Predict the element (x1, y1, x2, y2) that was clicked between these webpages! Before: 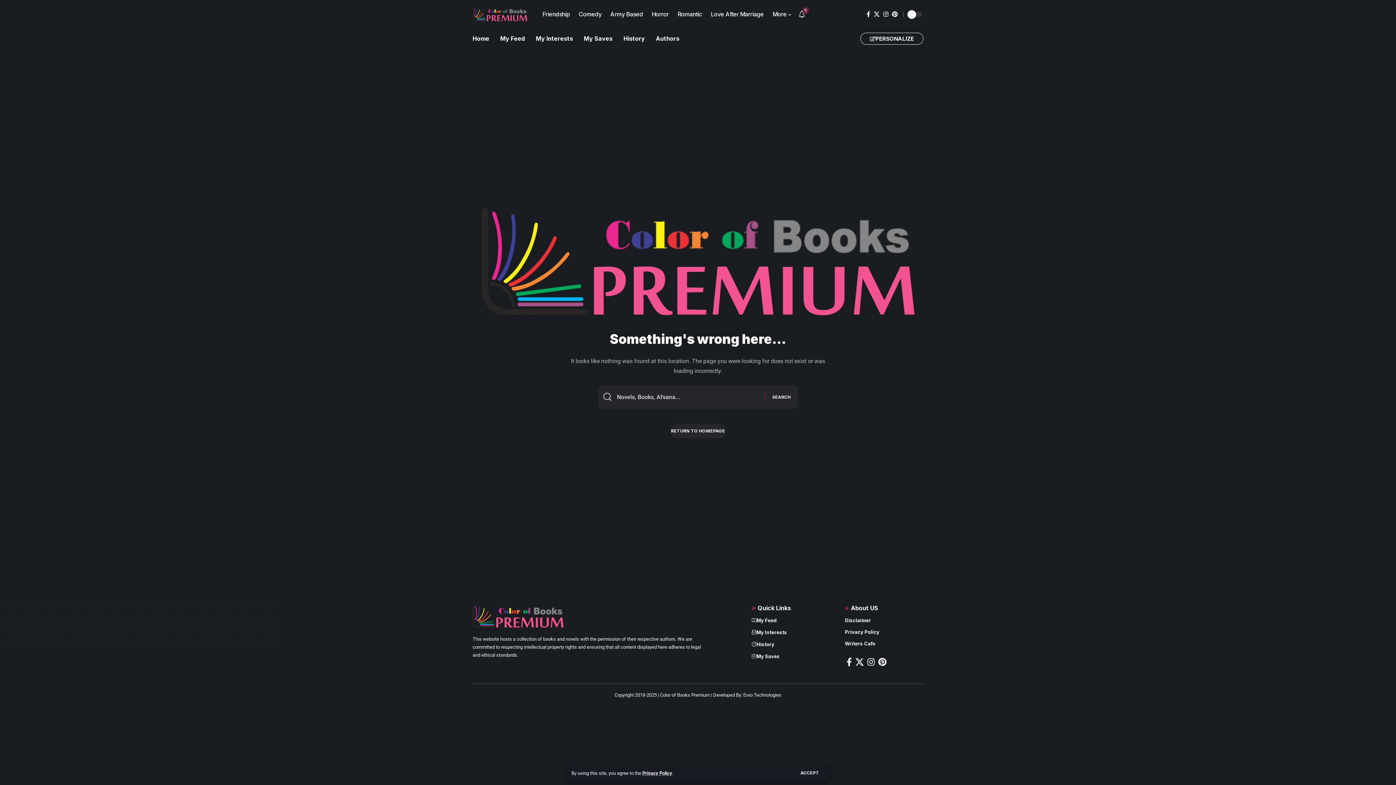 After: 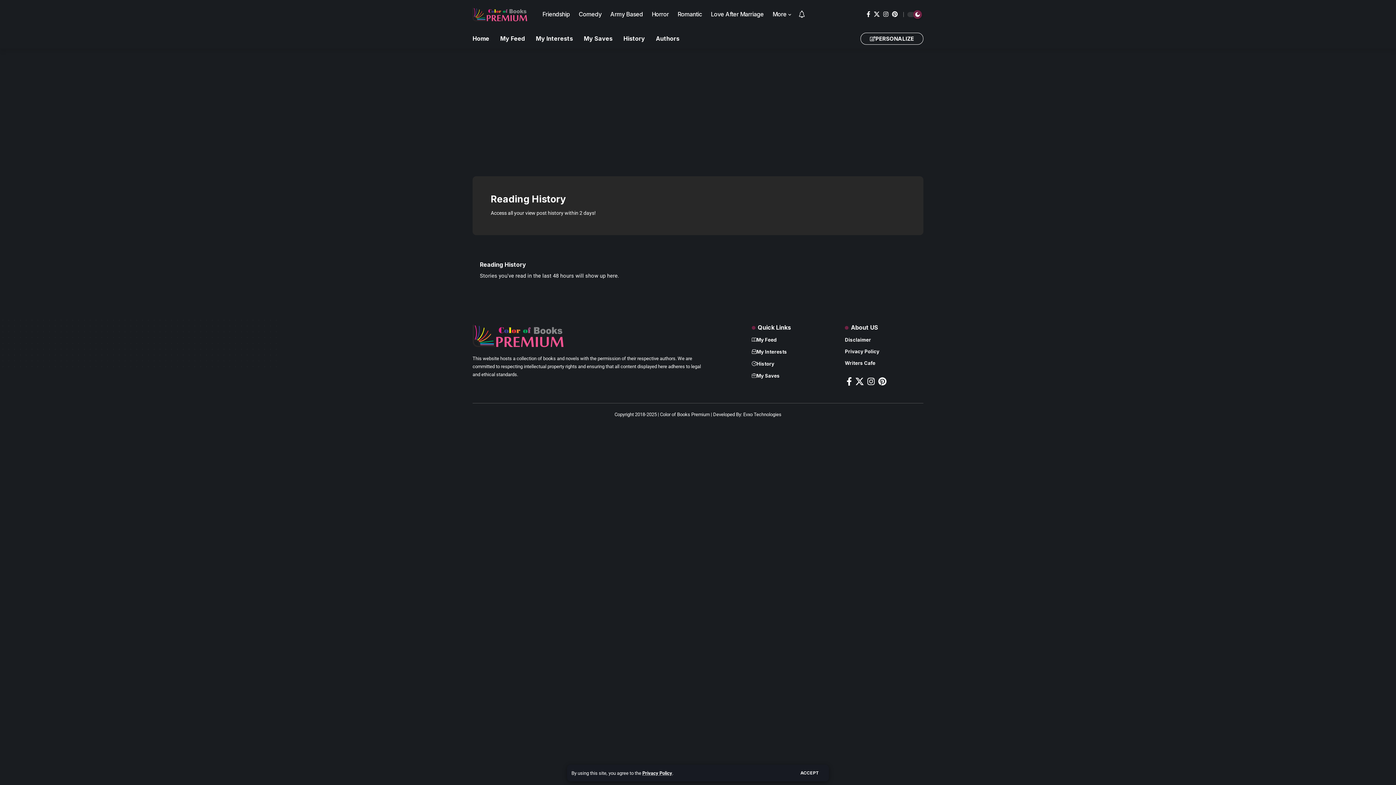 Action: label: History bbox: (752, 638, 830, 650)